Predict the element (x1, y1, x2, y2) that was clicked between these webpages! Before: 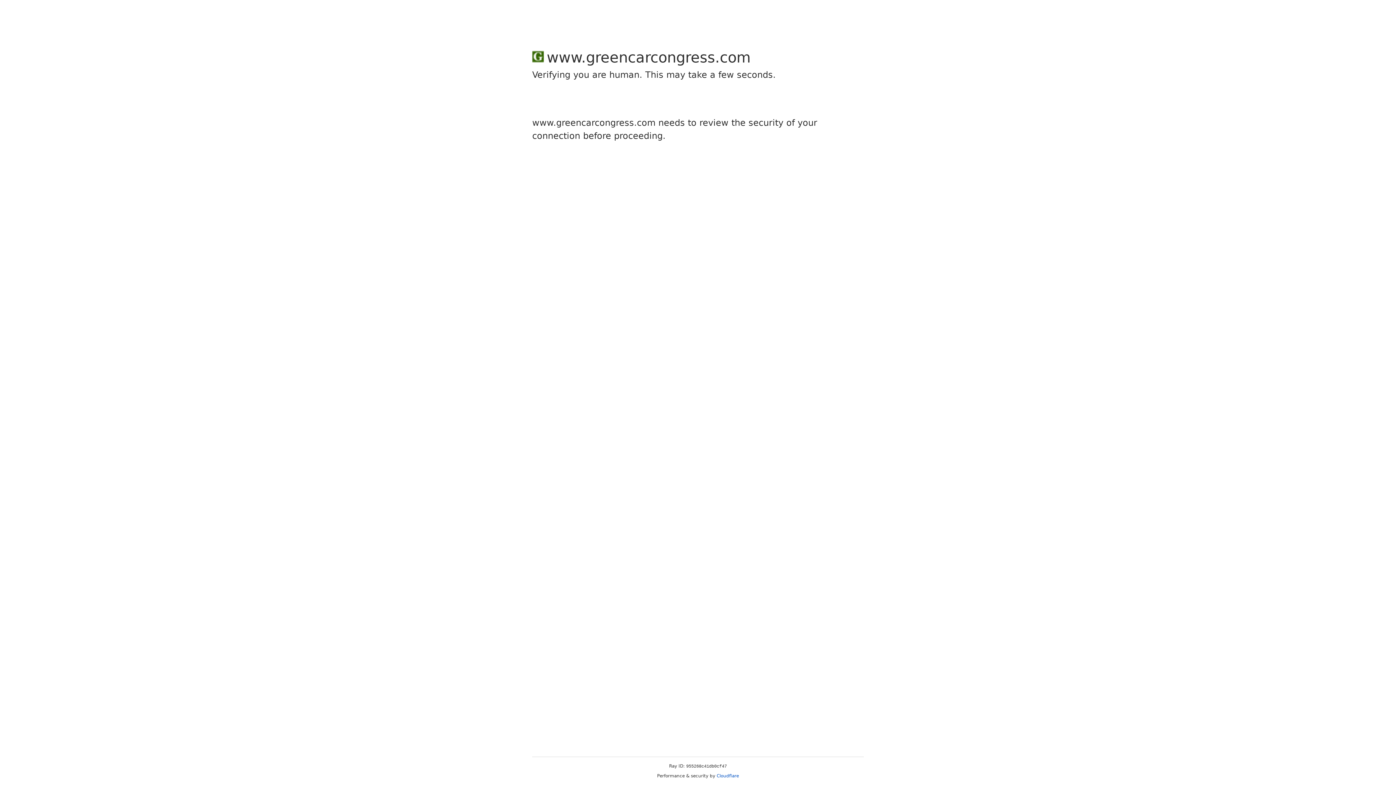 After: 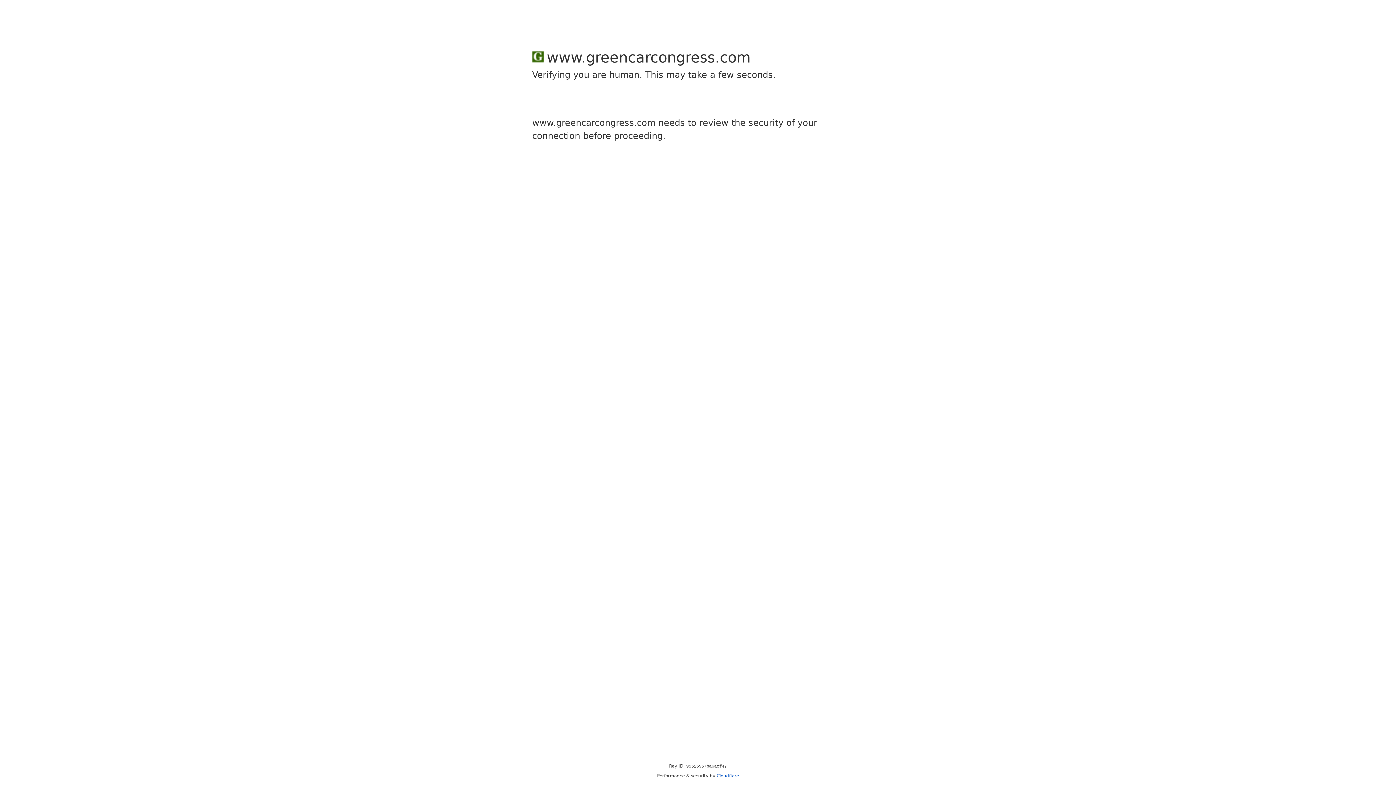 Action: label: Cloudflare bbox: (716, 773, 739, 778)